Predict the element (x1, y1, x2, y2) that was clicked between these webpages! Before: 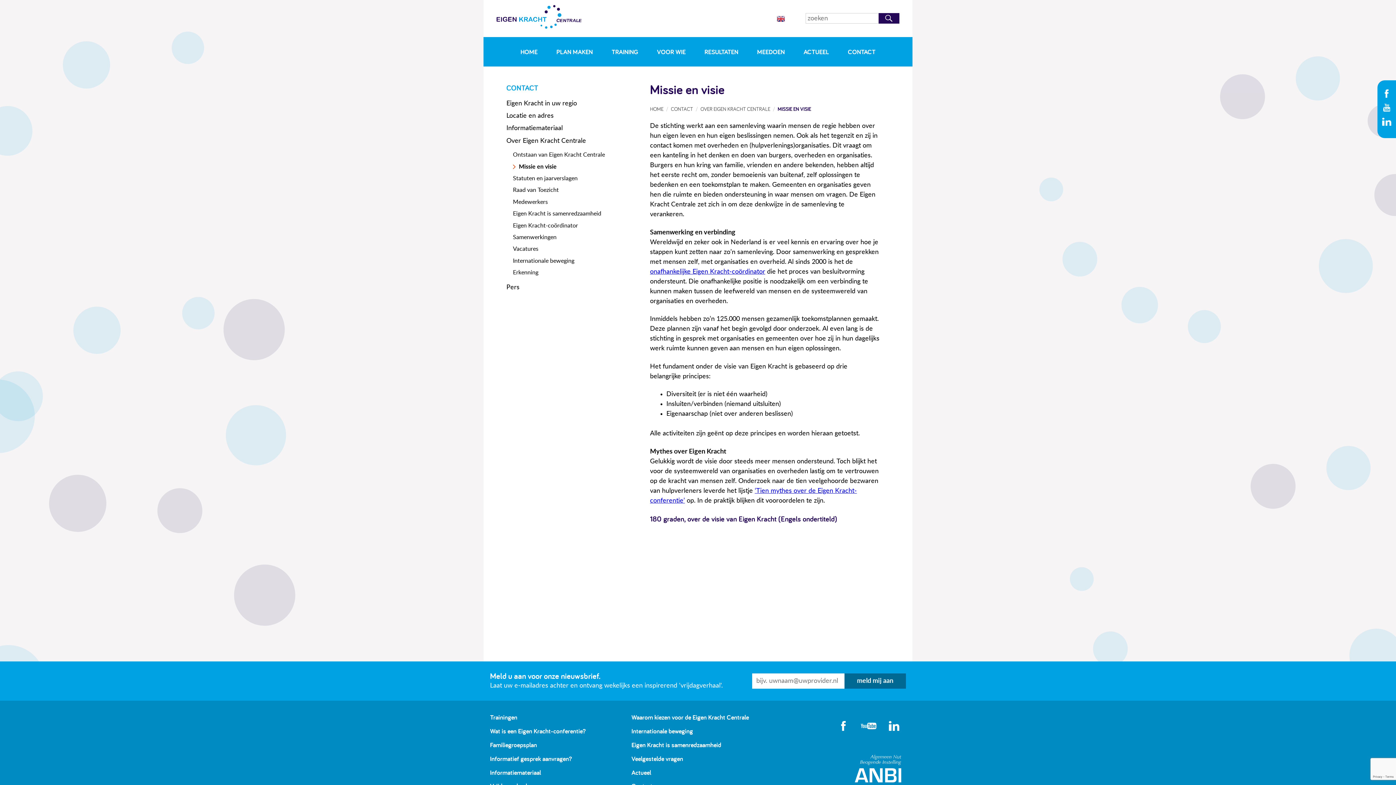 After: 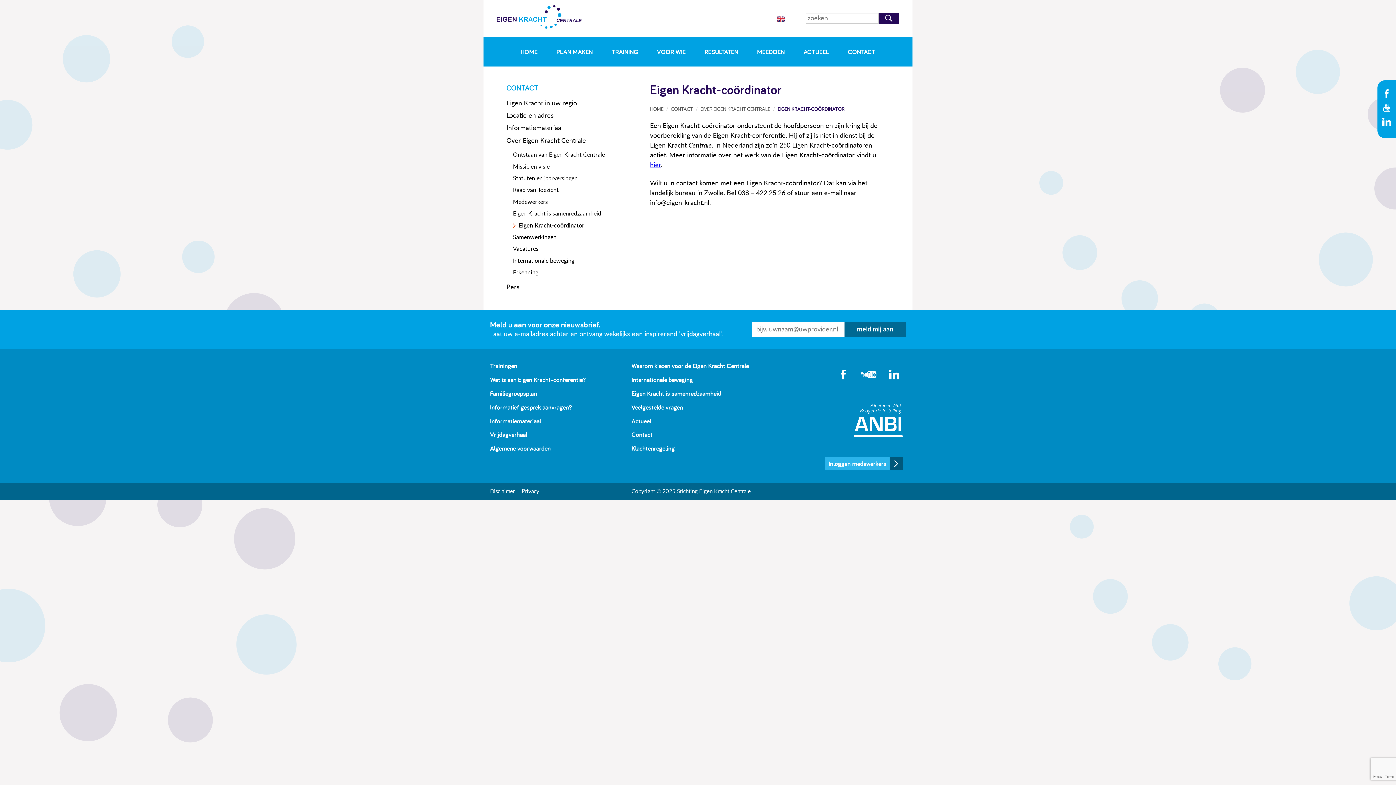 Action: bbox: (513, 222, 578, 228) label: Eigen Kracht-coördinator